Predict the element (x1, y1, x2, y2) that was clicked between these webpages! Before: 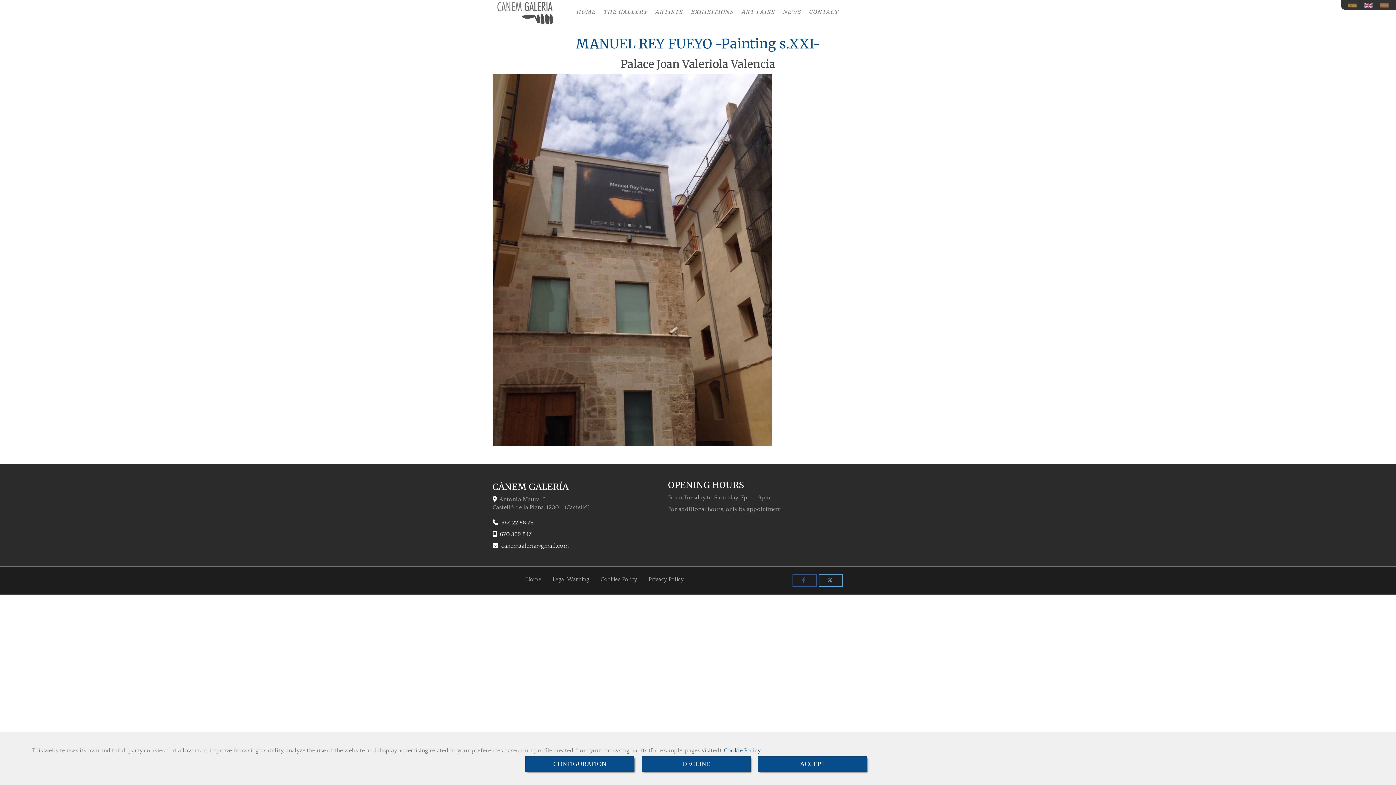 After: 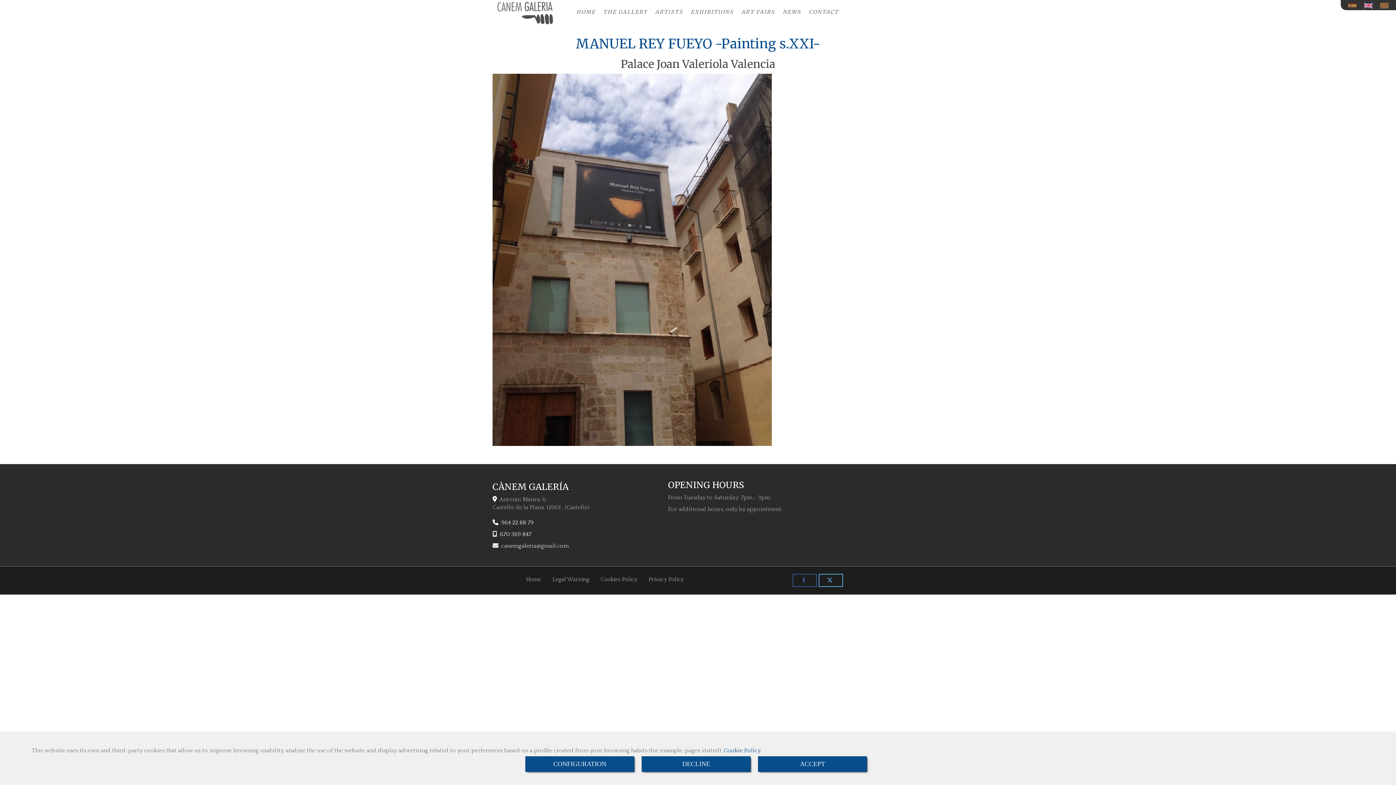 Action: label: canemgaleriagmail.com bbox: (501, 542, 568, 549)